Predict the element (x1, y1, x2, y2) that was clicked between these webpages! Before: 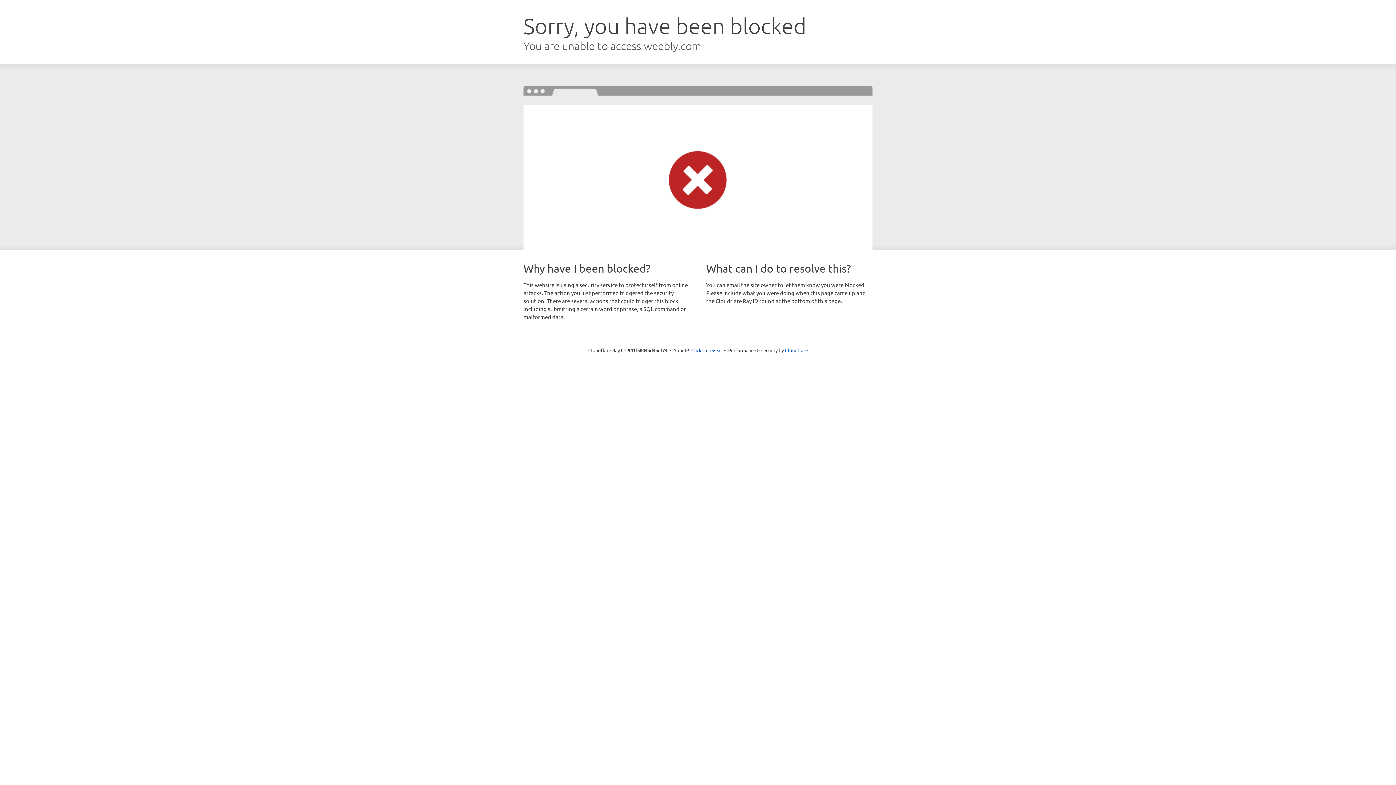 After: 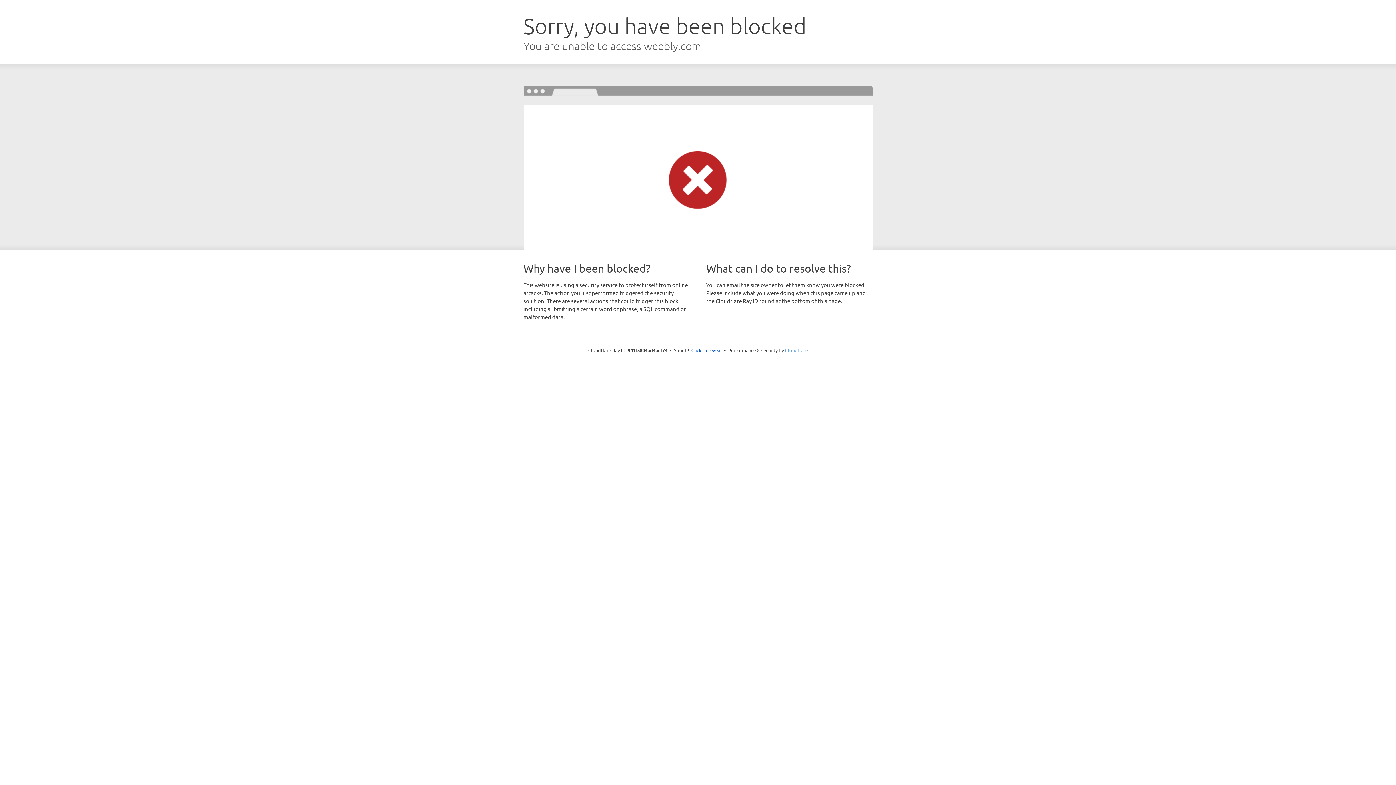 Action: label: Cloudflare bbox: (785, 347, 808, 353)